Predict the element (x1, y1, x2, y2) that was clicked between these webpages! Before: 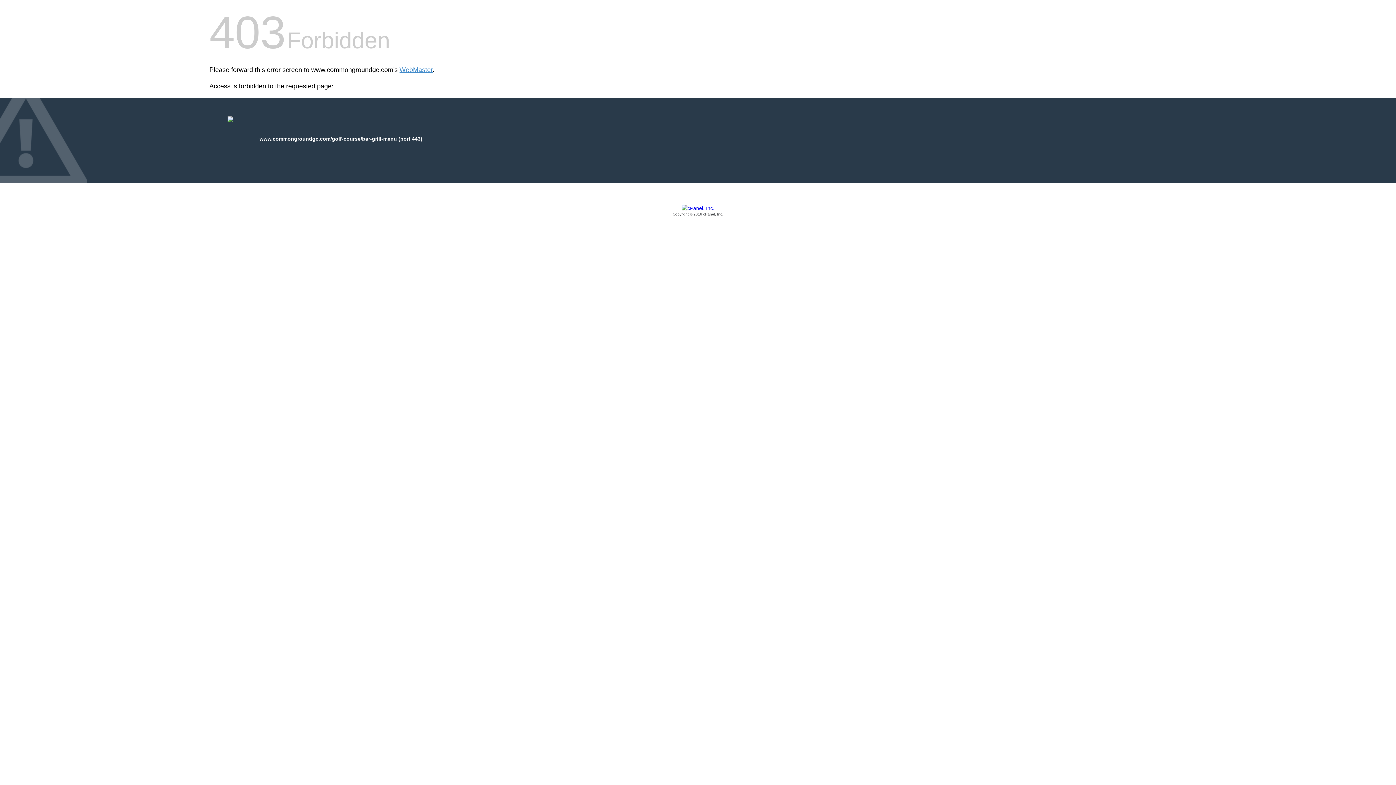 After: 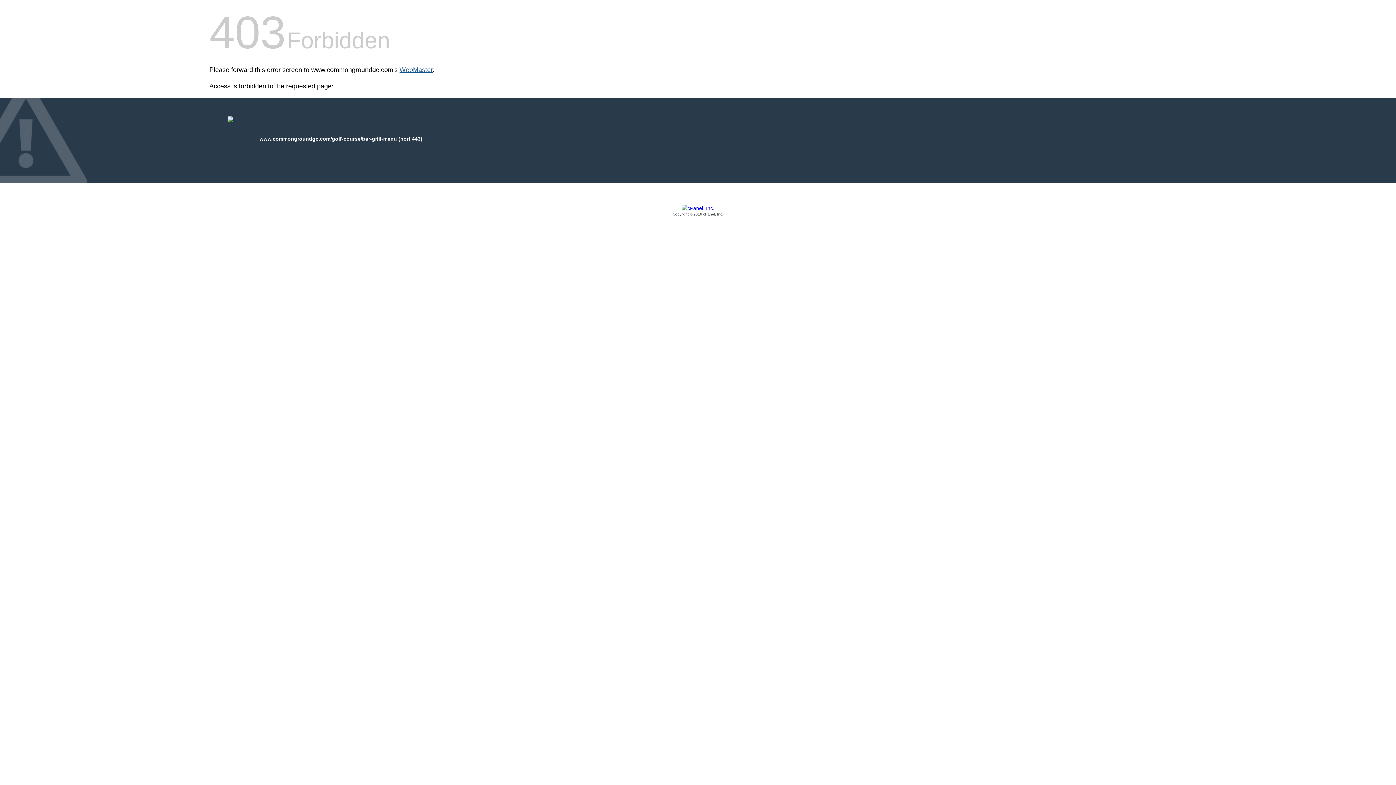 Action: label: WebMaster bbox: (399, 66, 432, 73)